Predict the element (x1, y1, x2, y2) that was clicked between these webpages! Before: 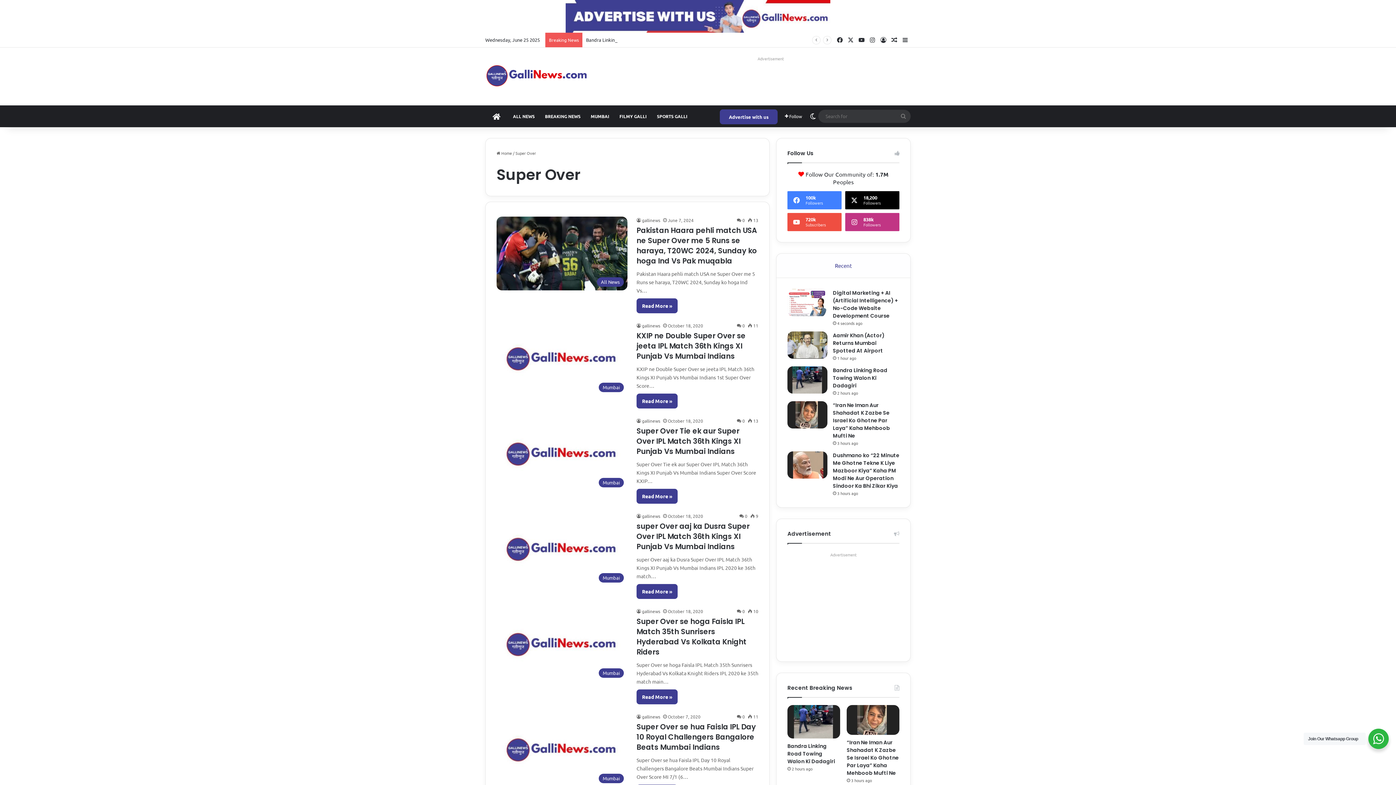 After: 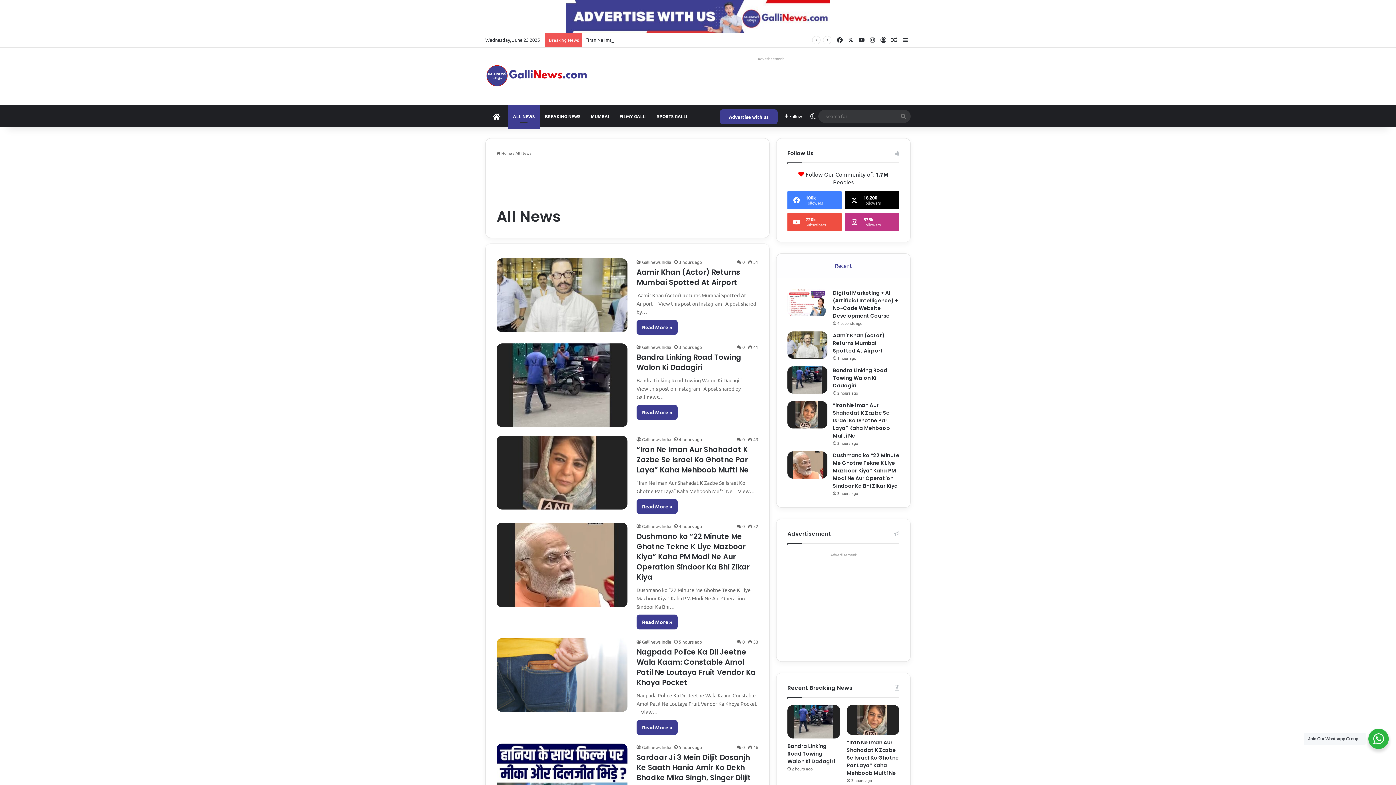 Action: label: ALL NEWS bbox: (508, 105, 540, 127)